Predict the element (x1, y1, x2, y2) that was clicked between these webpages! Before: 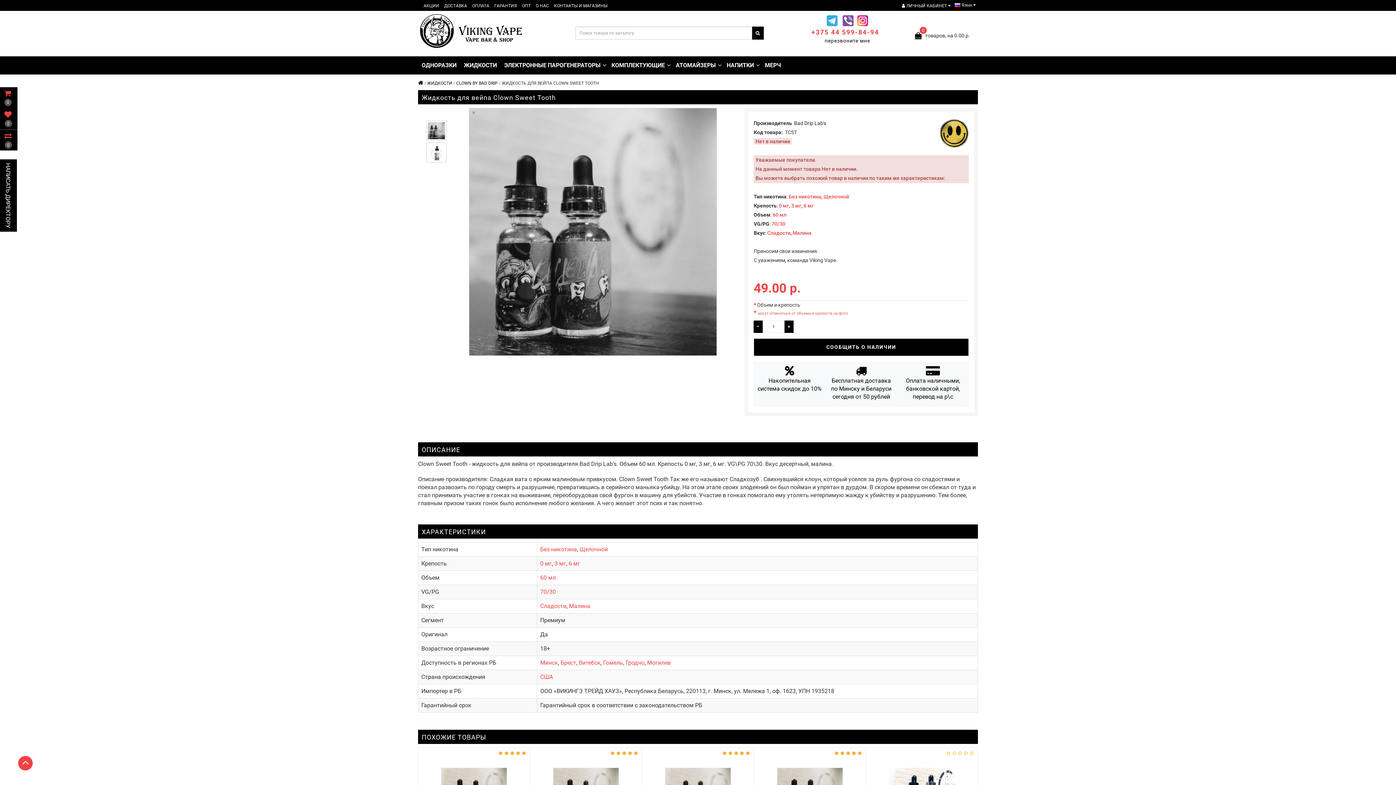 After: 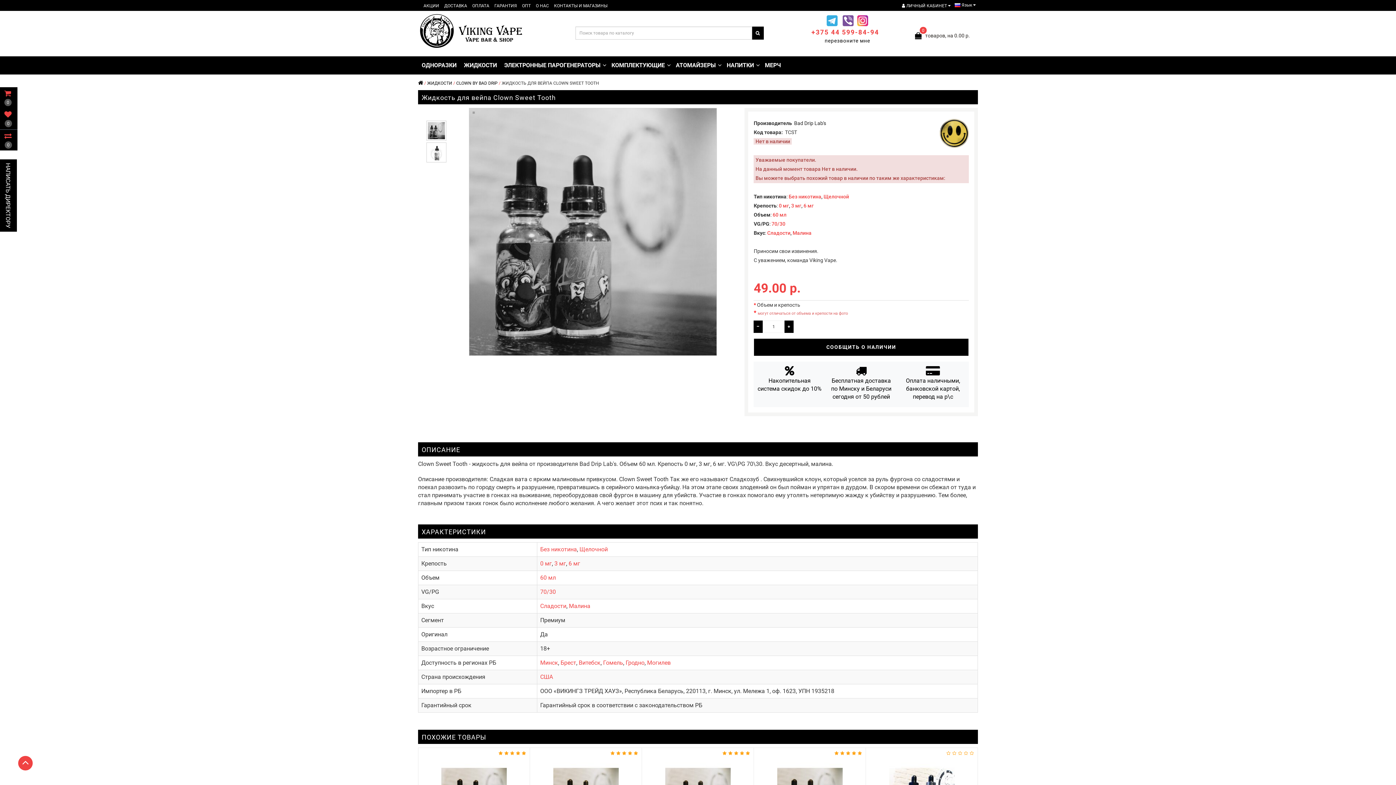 Action: bbox: (579, 546, 608, 553) label: Щелочной